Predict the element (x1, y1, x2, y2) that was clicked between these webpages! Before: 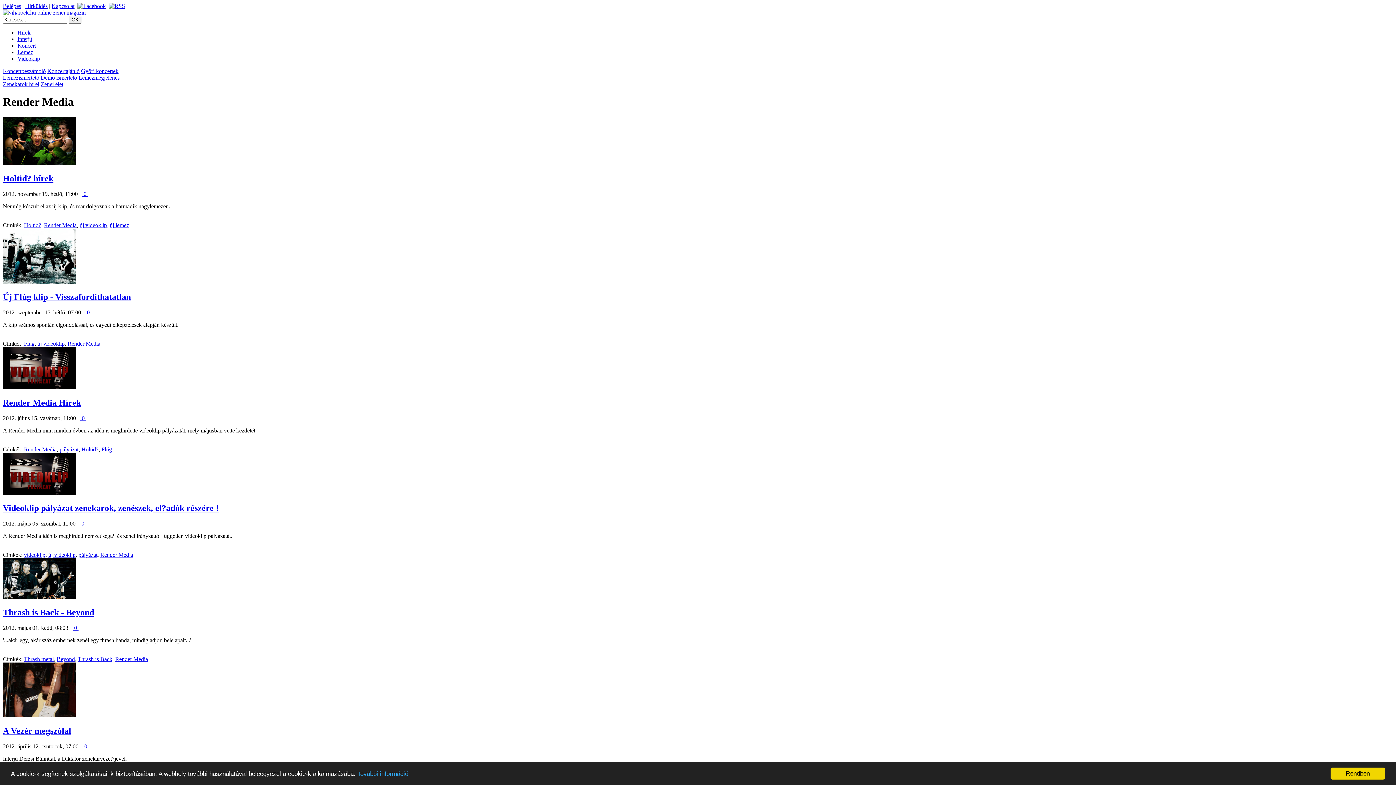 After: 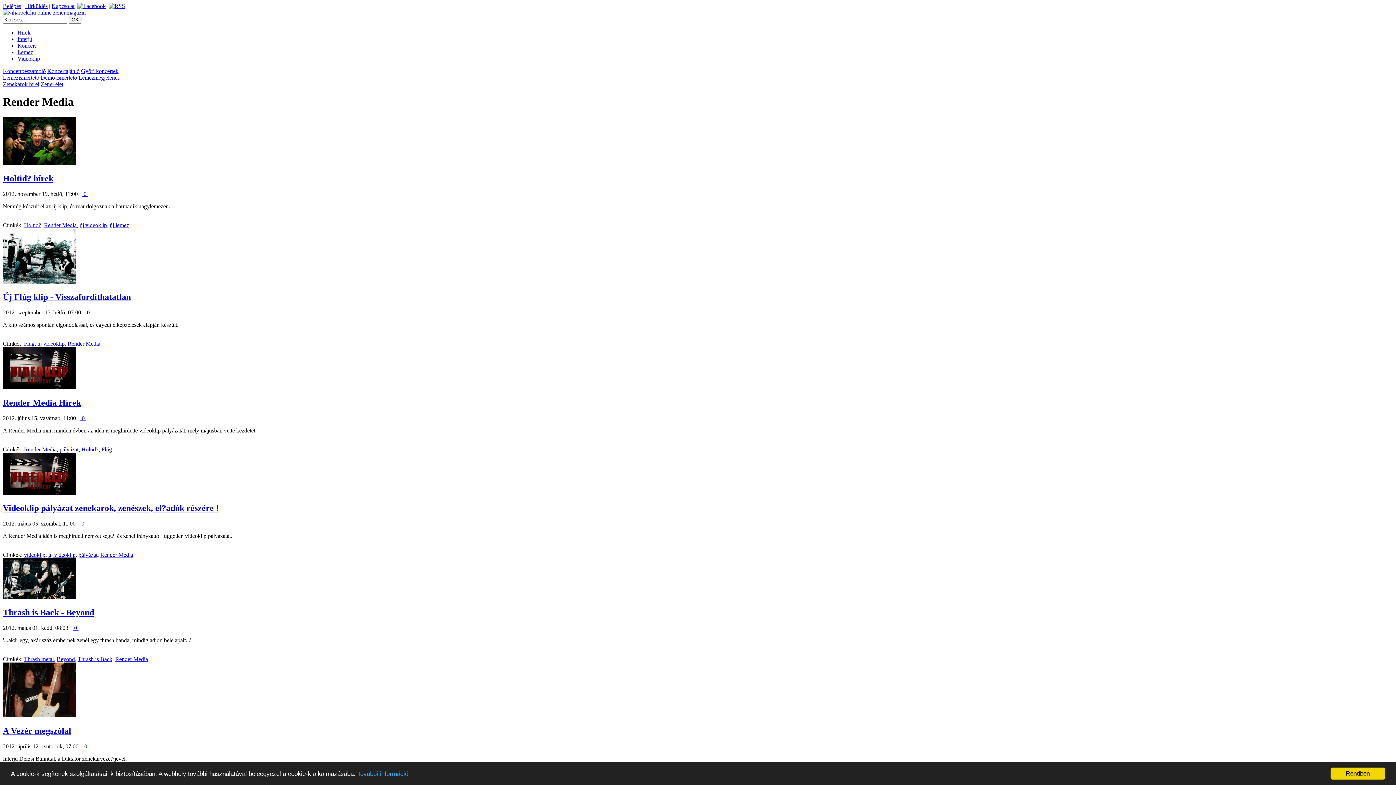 Action: label: Hírek bbox: (17, 29, 30, 35)